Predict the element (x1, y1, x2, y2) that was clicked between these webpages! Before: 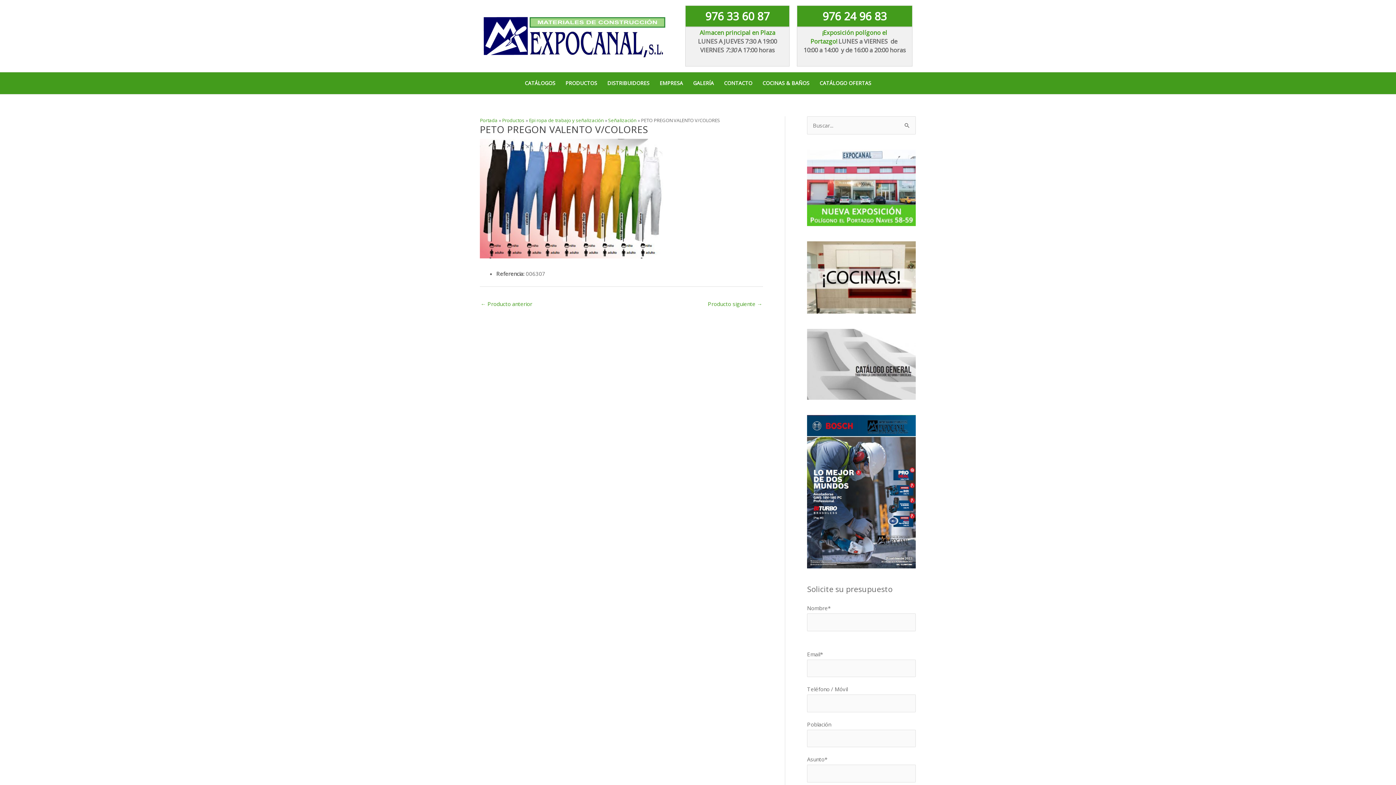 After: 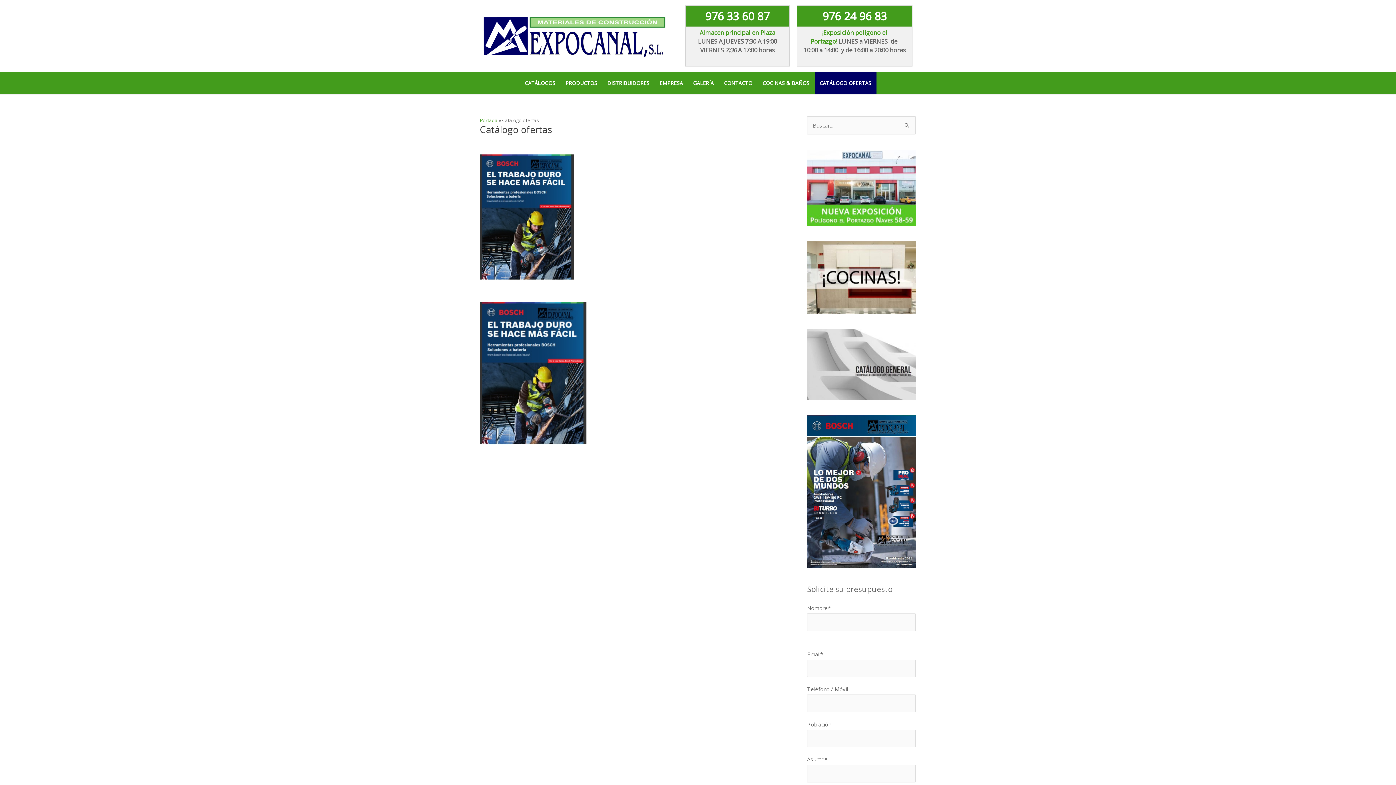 Action: bbox: (814, 72, 876, 94) label: CATÁLOGO OFERTAS